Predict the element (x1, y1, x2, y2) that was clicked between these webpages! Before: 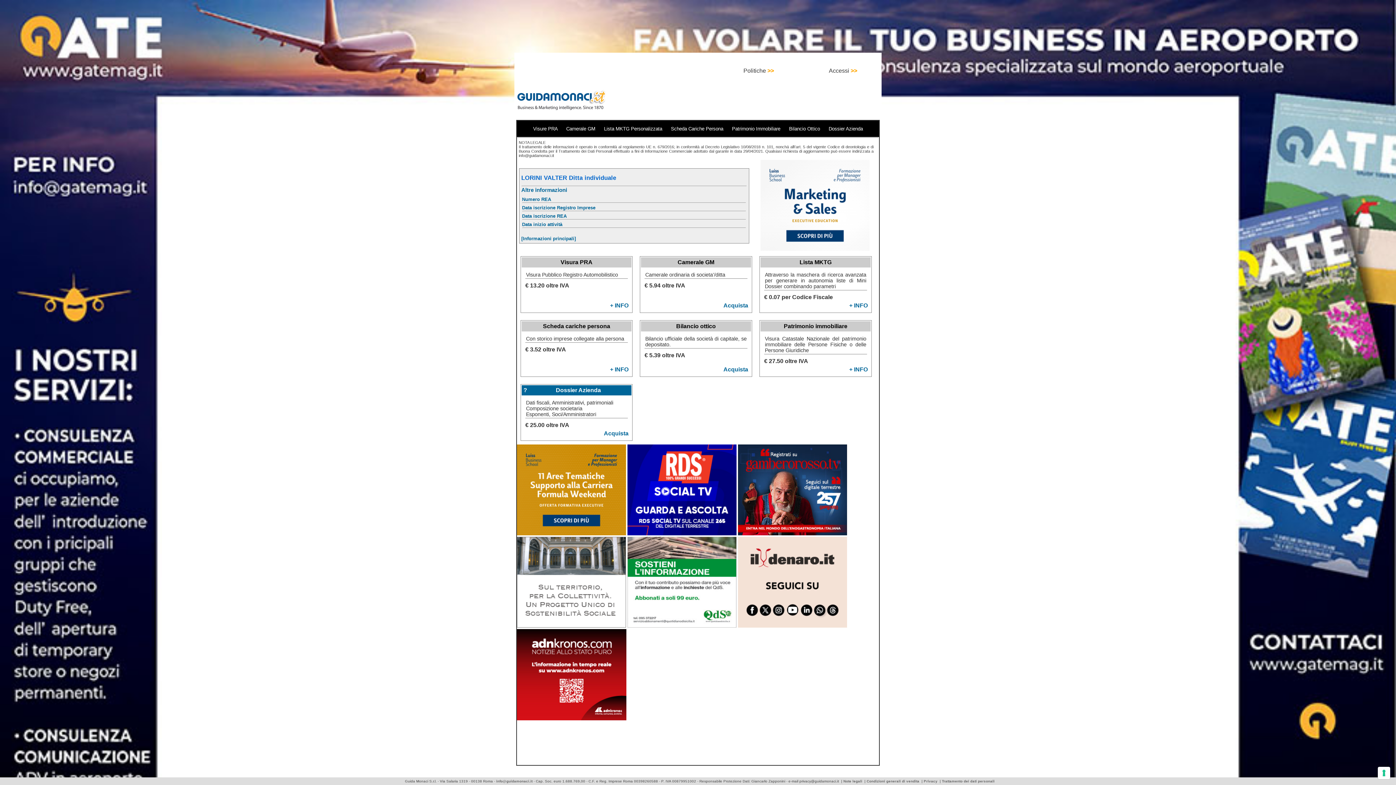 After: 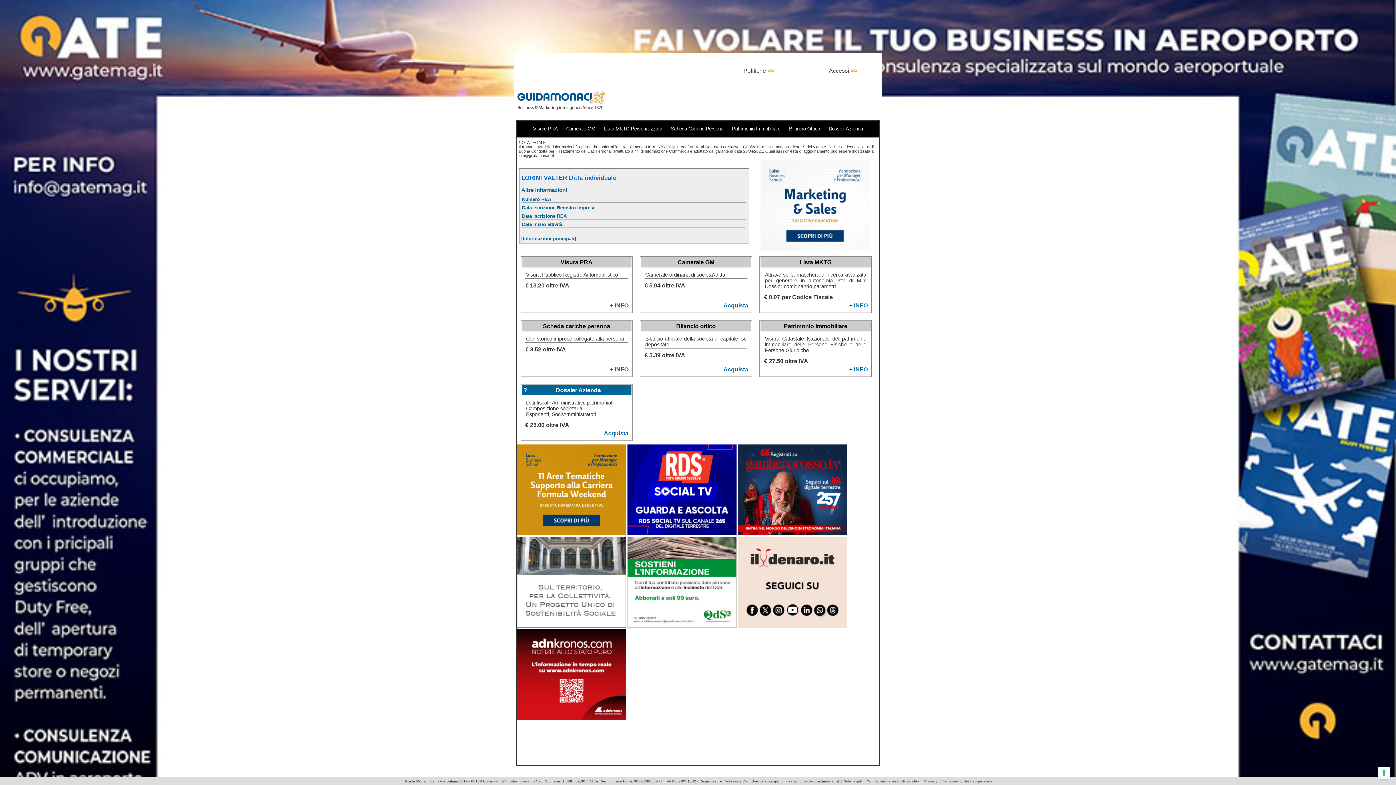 Action: label: Note legali bbox: (843, 779, 862, 783)